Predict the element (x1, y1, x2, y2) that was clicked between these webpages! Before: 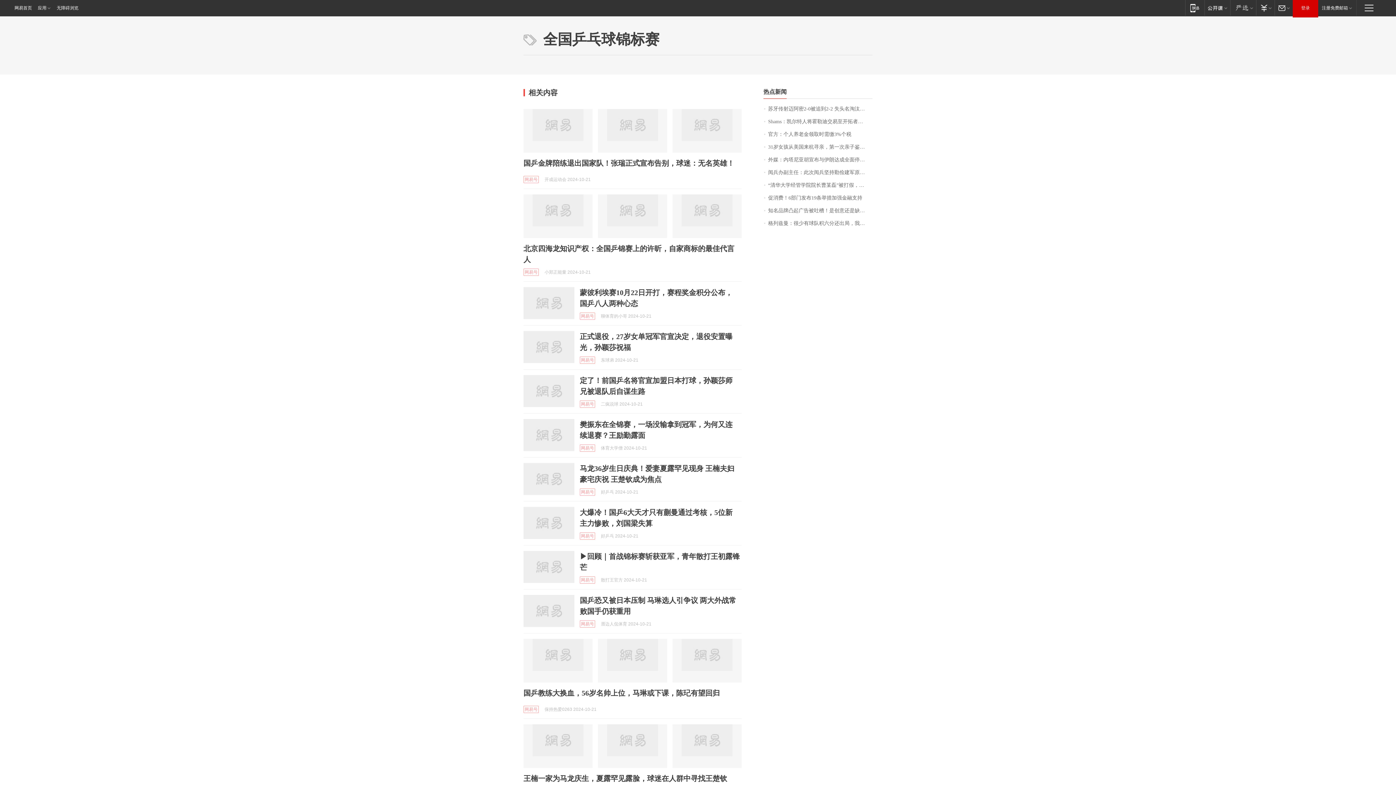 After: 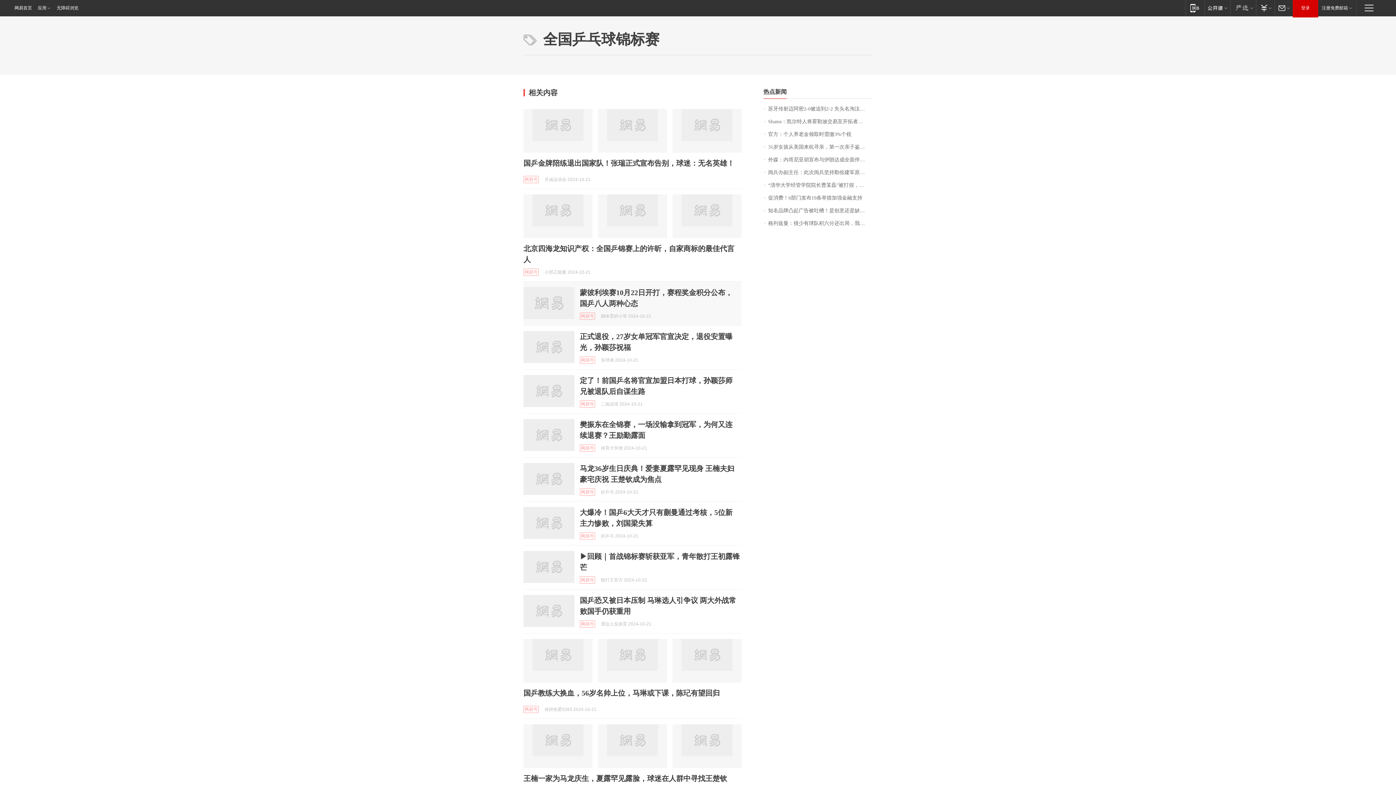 Action: bbox: (523, 287, 574, 319)